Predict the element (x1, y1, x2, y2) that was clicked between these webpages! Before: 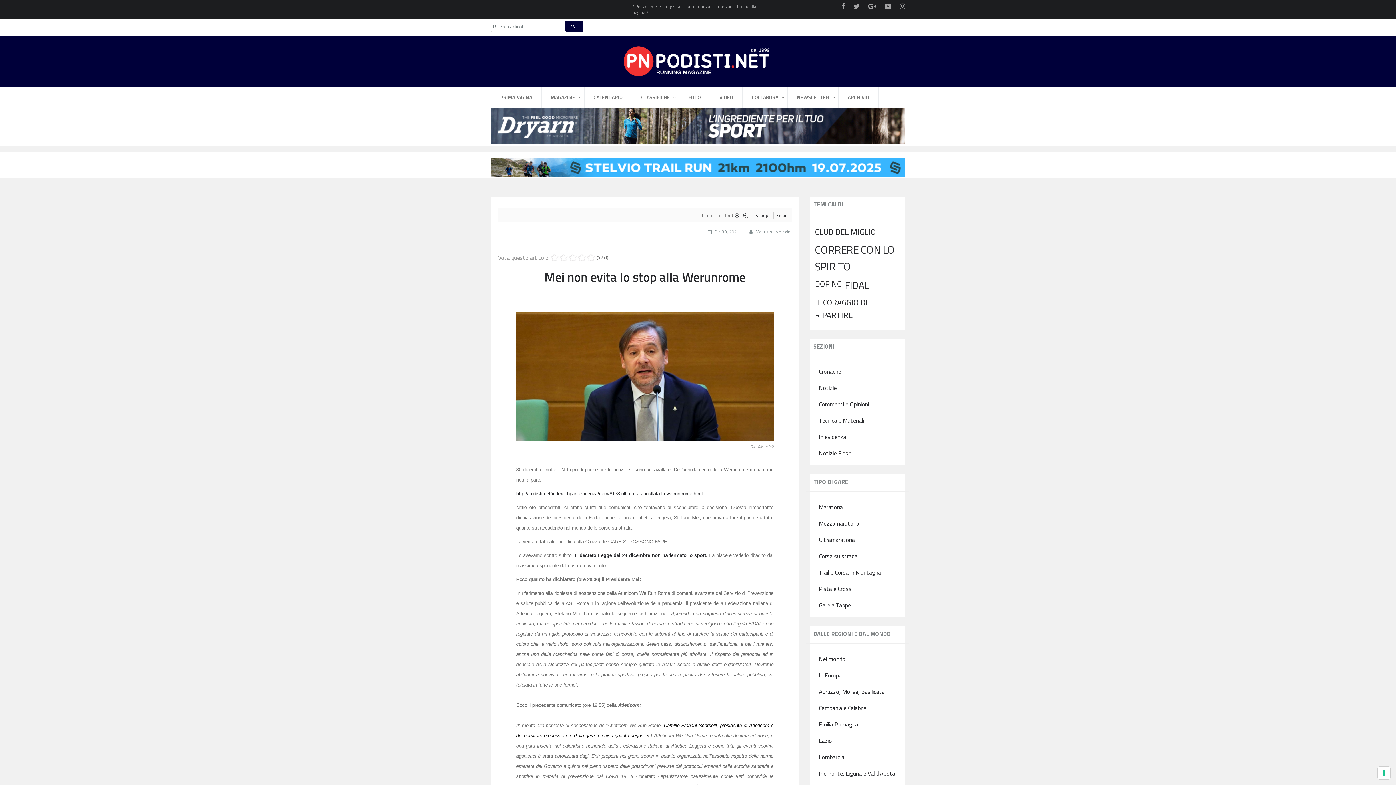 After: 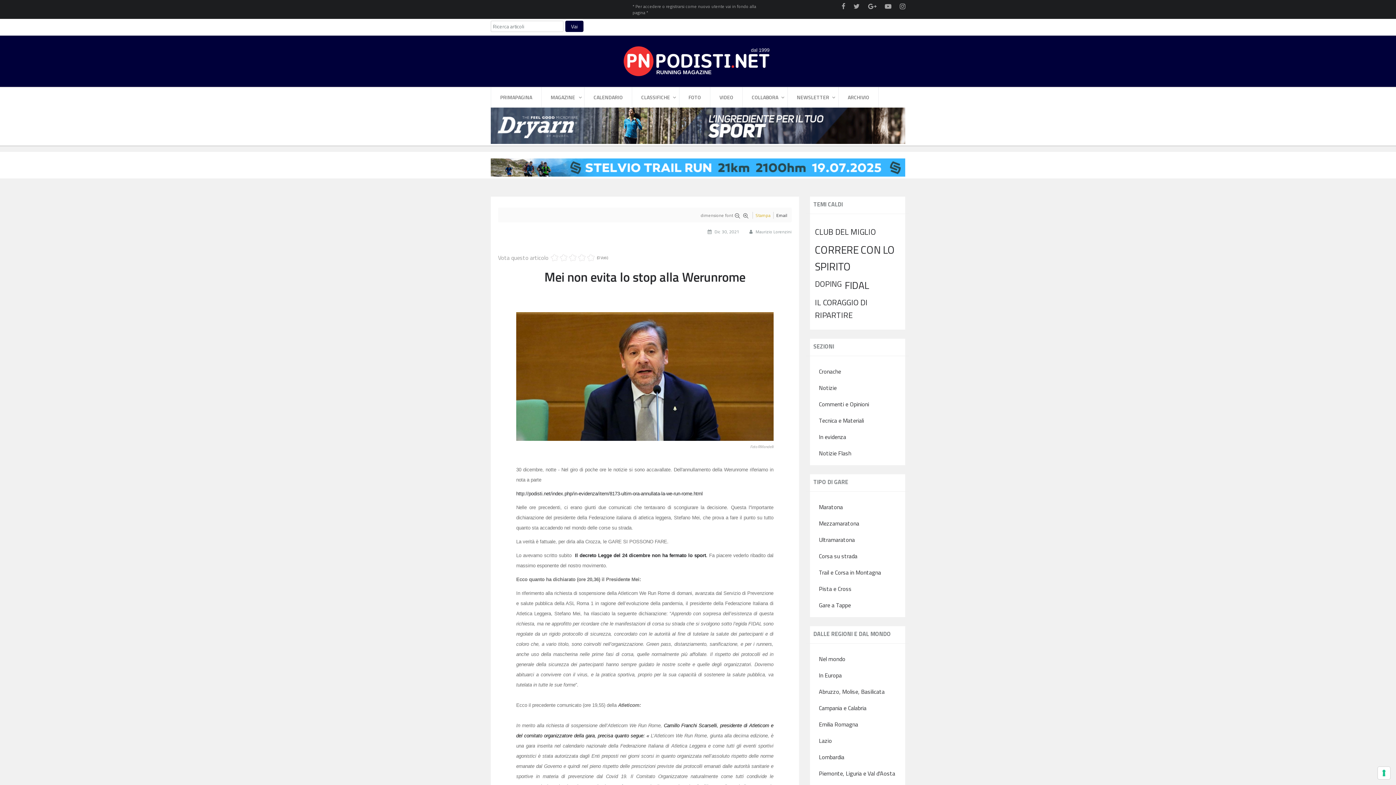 Action: bbox: (755, 212, 771, 218) label: Stampa 